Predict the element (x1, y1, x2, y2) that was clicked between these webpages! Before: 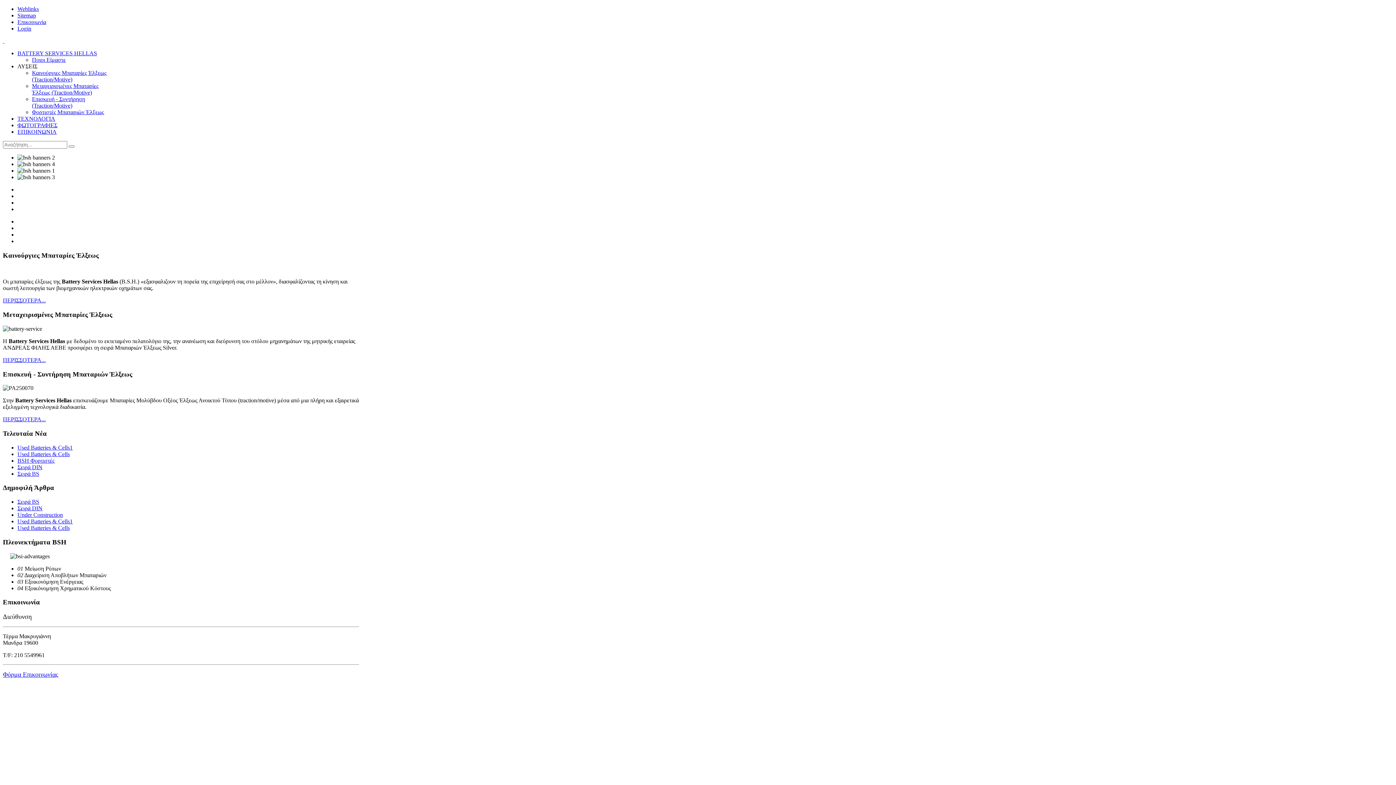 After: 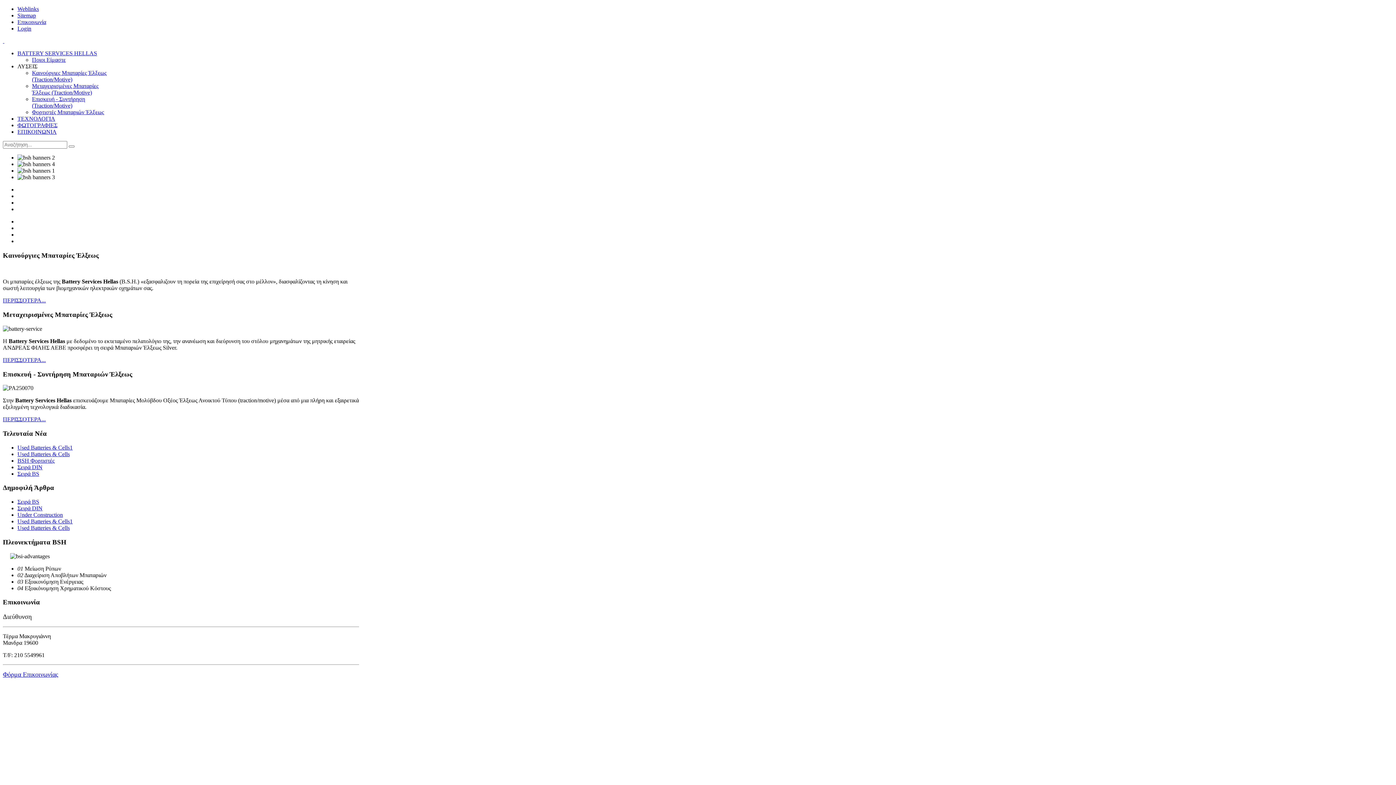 Action: label: Used Batteries & Cells1 bbox: (17, 518, 72, 524)